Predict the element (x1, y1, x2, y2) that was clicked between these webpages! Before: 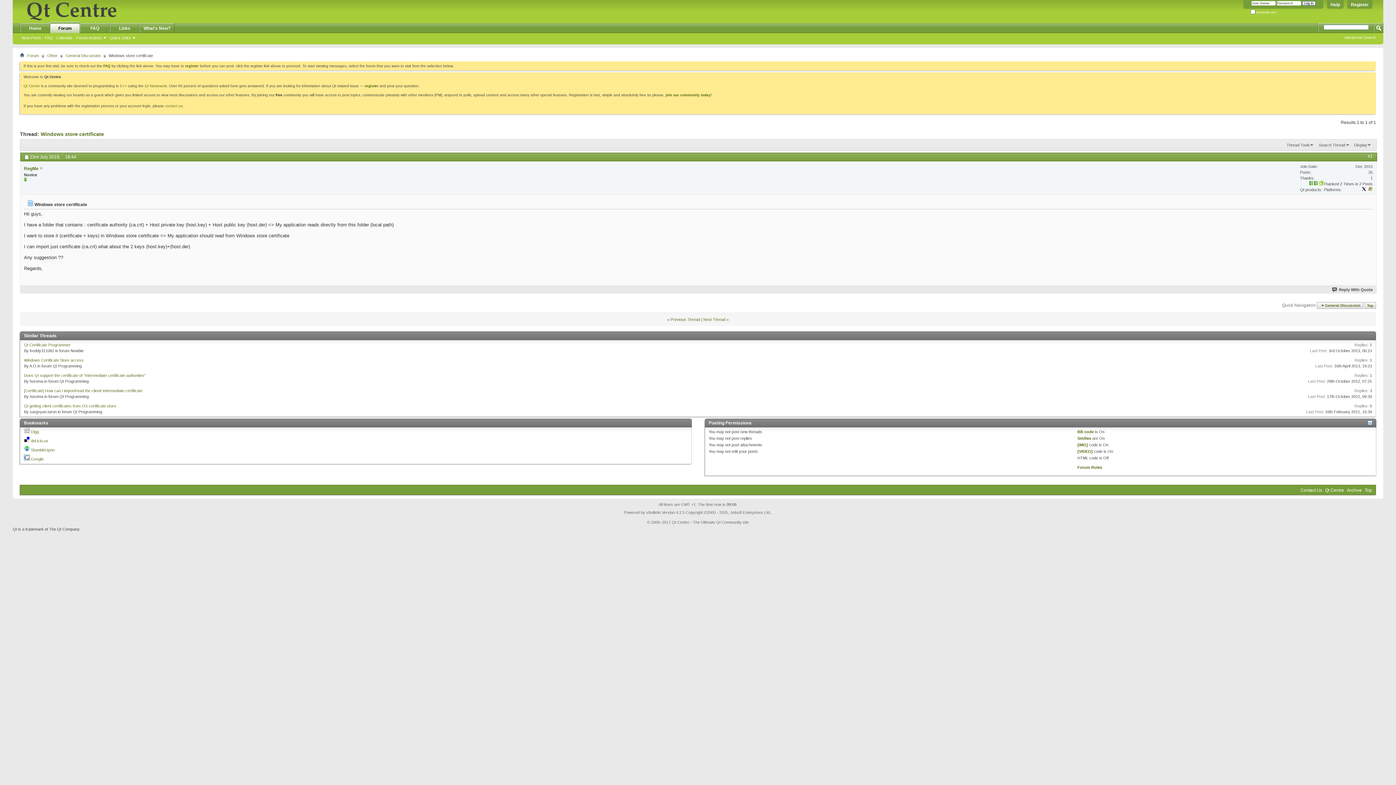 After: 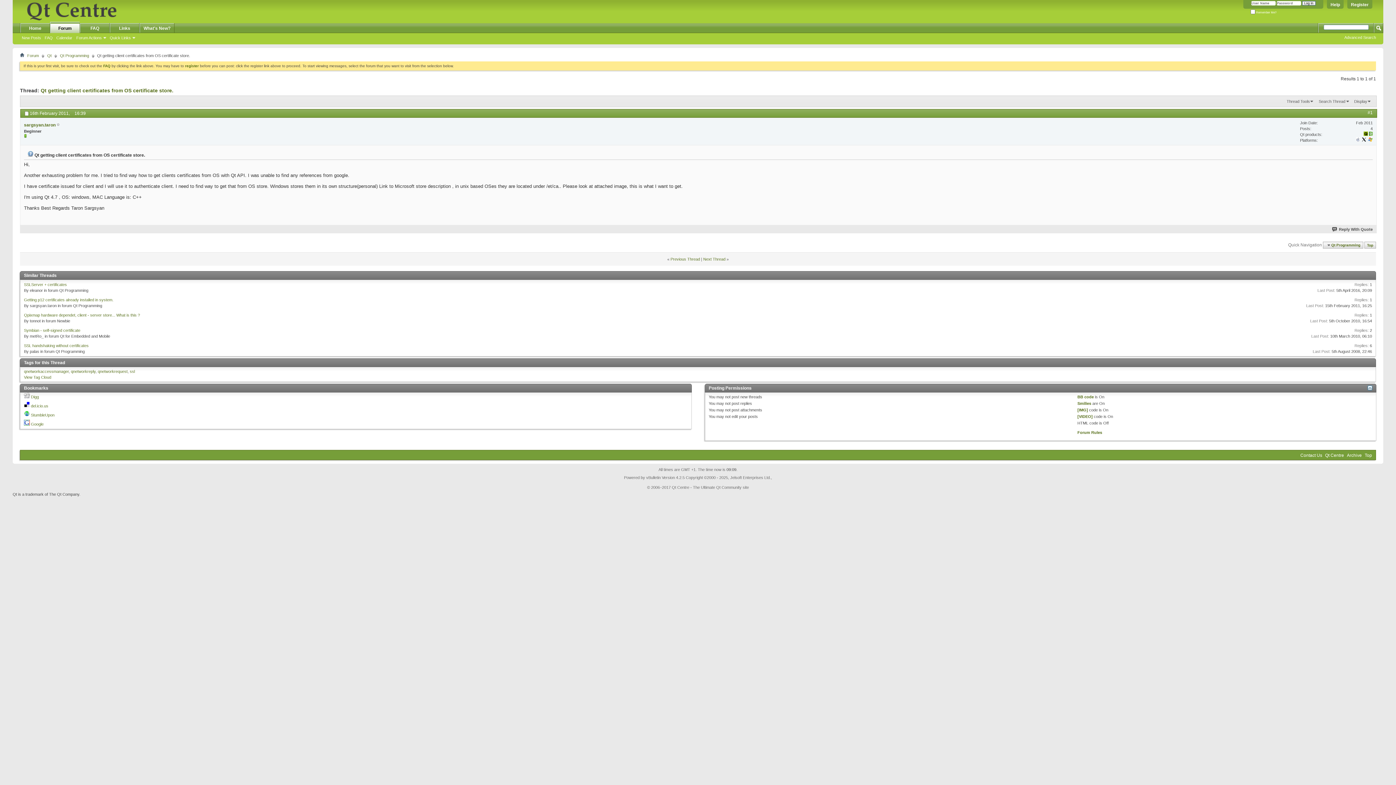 Action: bbox: (24, 404, 117, 408) label: Qt getting client certificates from OS certificate store.